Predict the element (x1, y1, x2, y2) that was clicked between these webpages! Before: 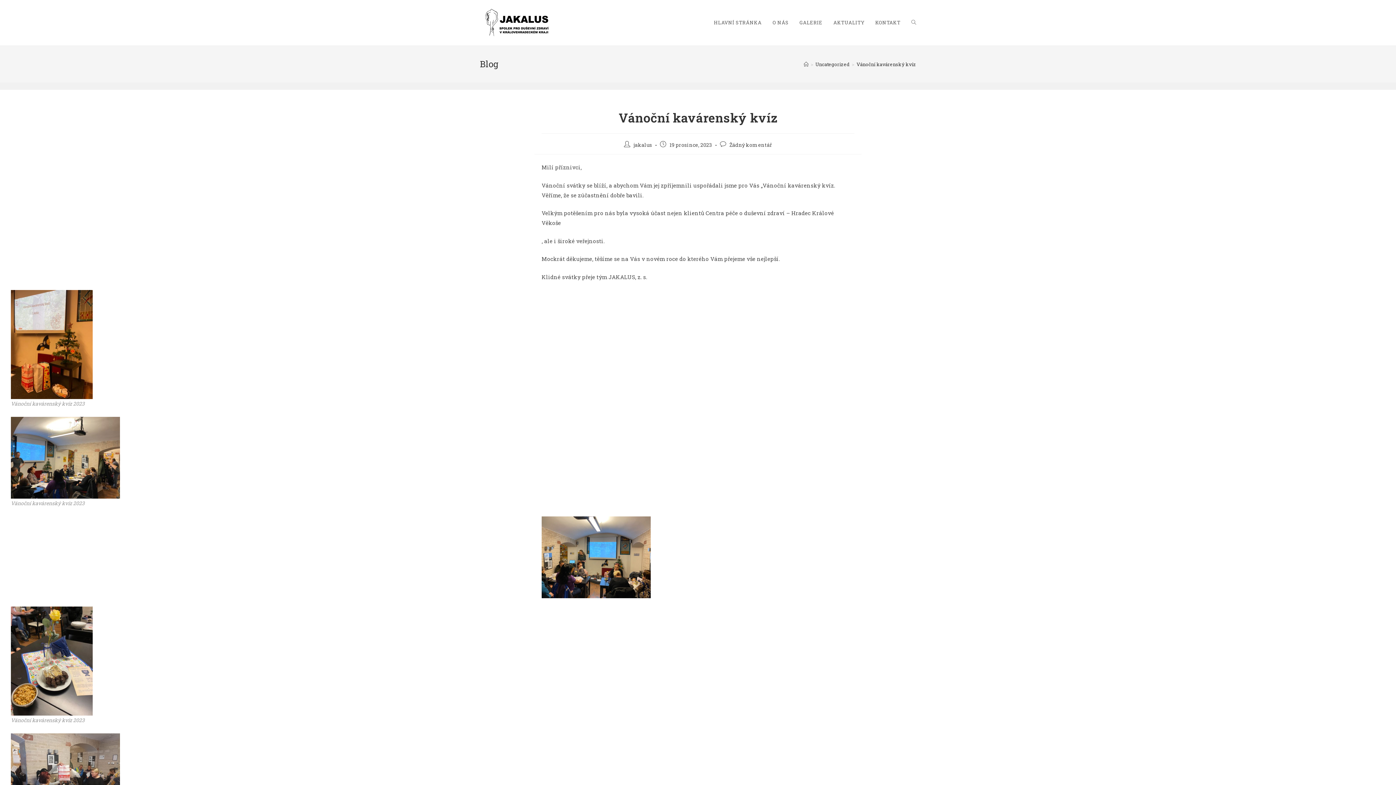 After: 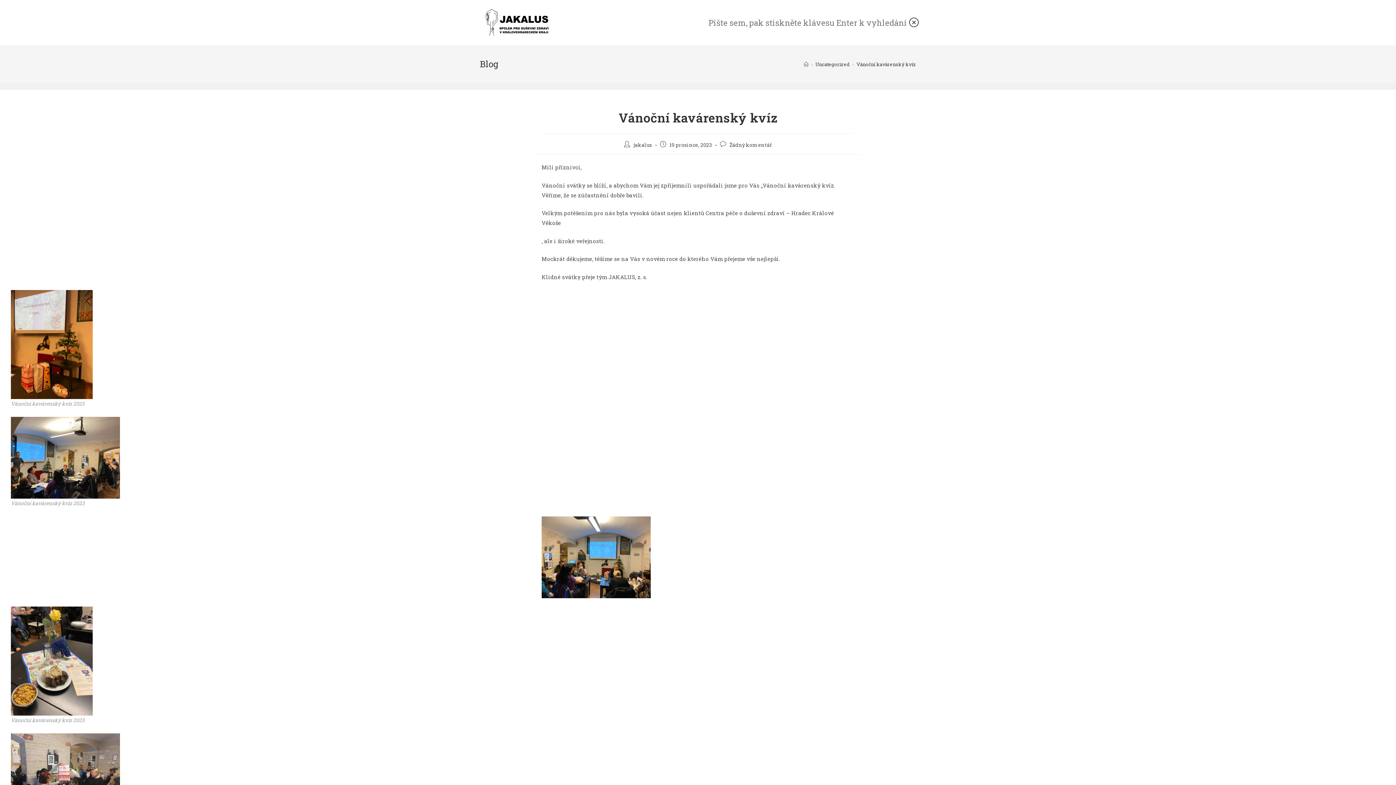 Action: bbox: (906, 0, 921, 45) label: Search website